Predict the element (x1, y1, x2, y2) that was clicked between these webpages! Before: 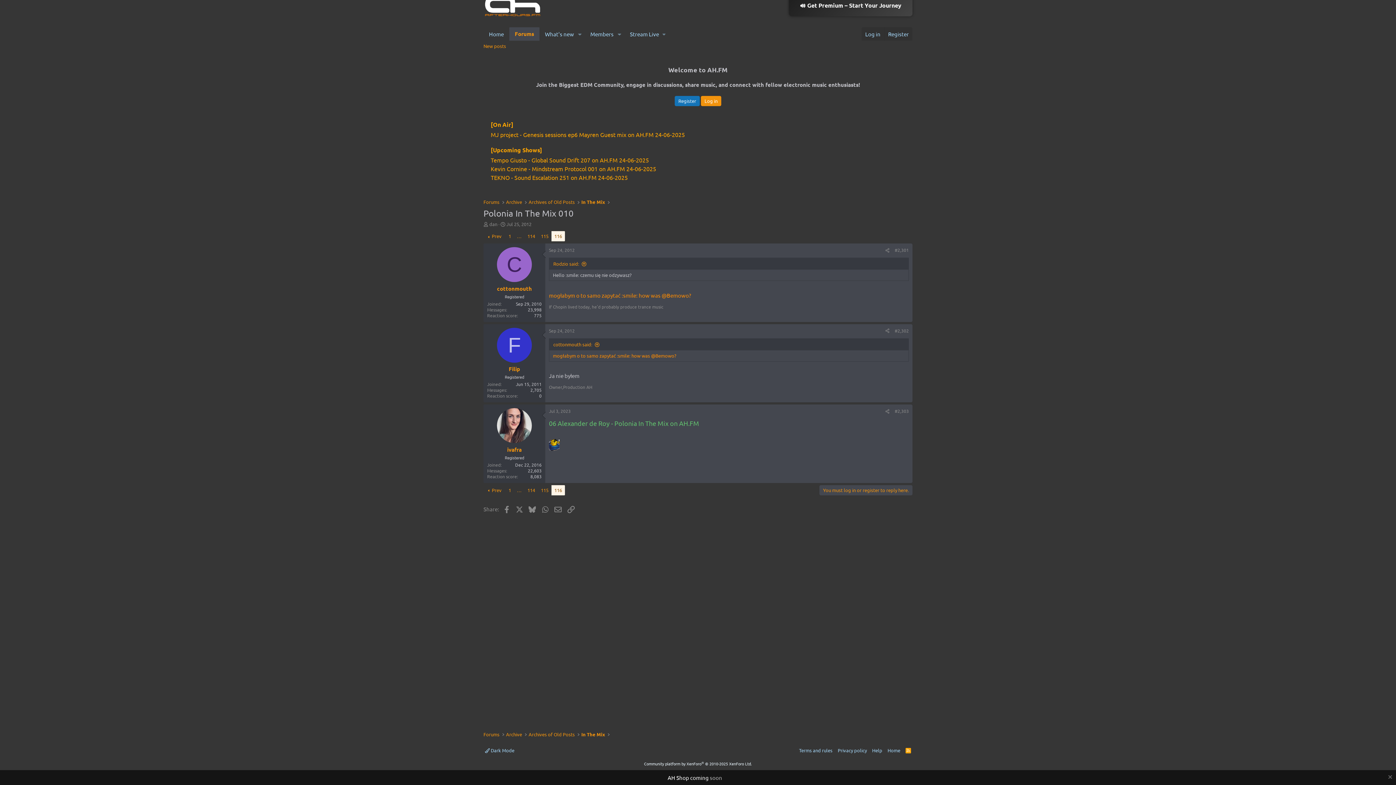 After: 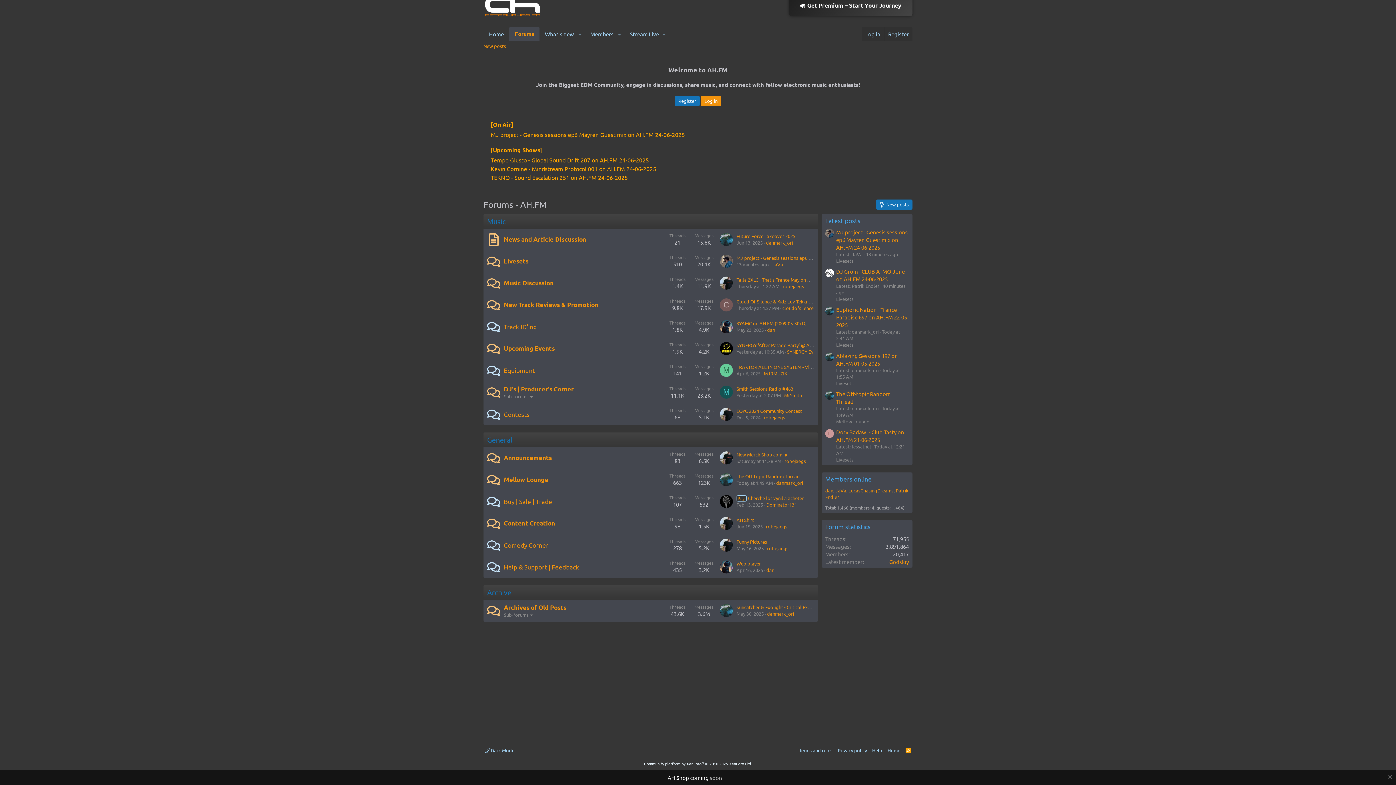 Action: label: Archive bbox: (504, 730, 524, 739)